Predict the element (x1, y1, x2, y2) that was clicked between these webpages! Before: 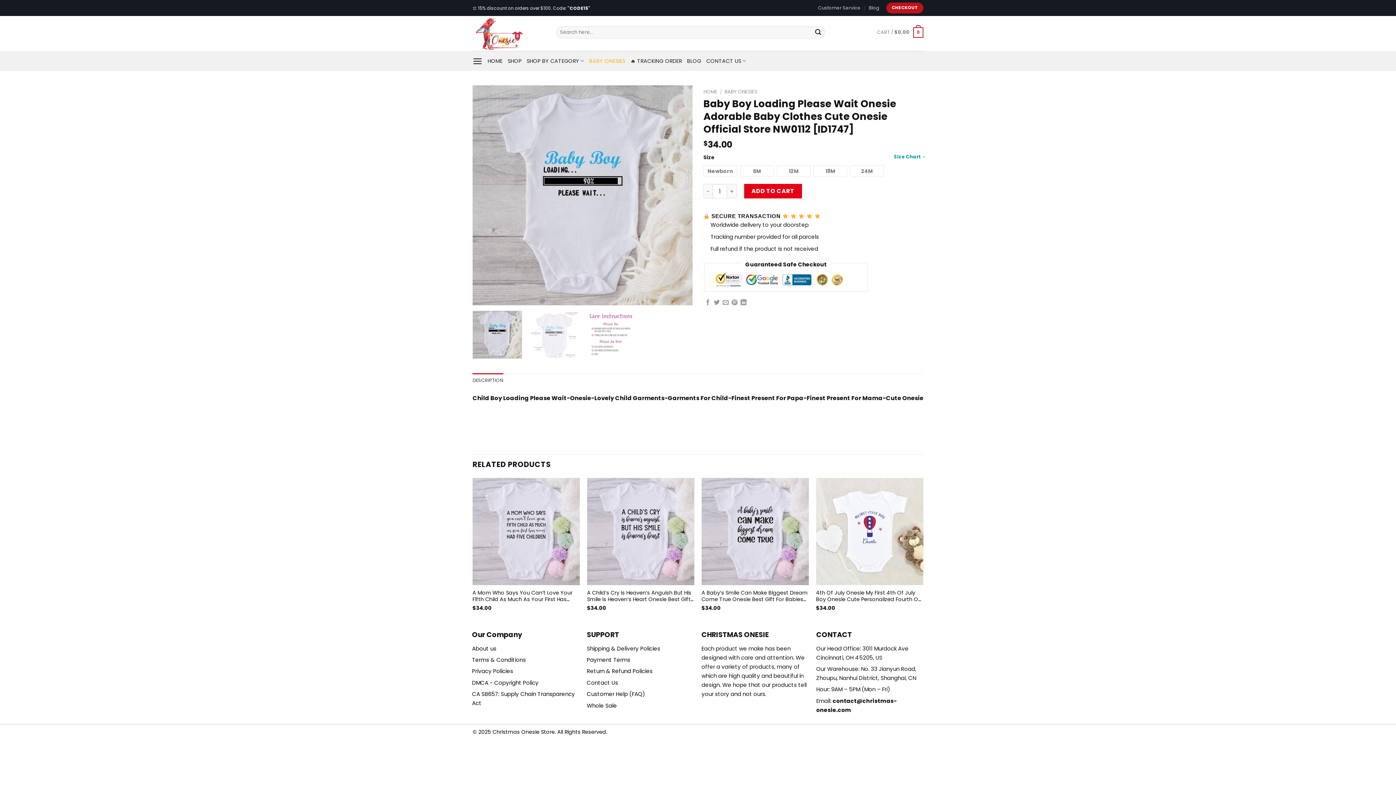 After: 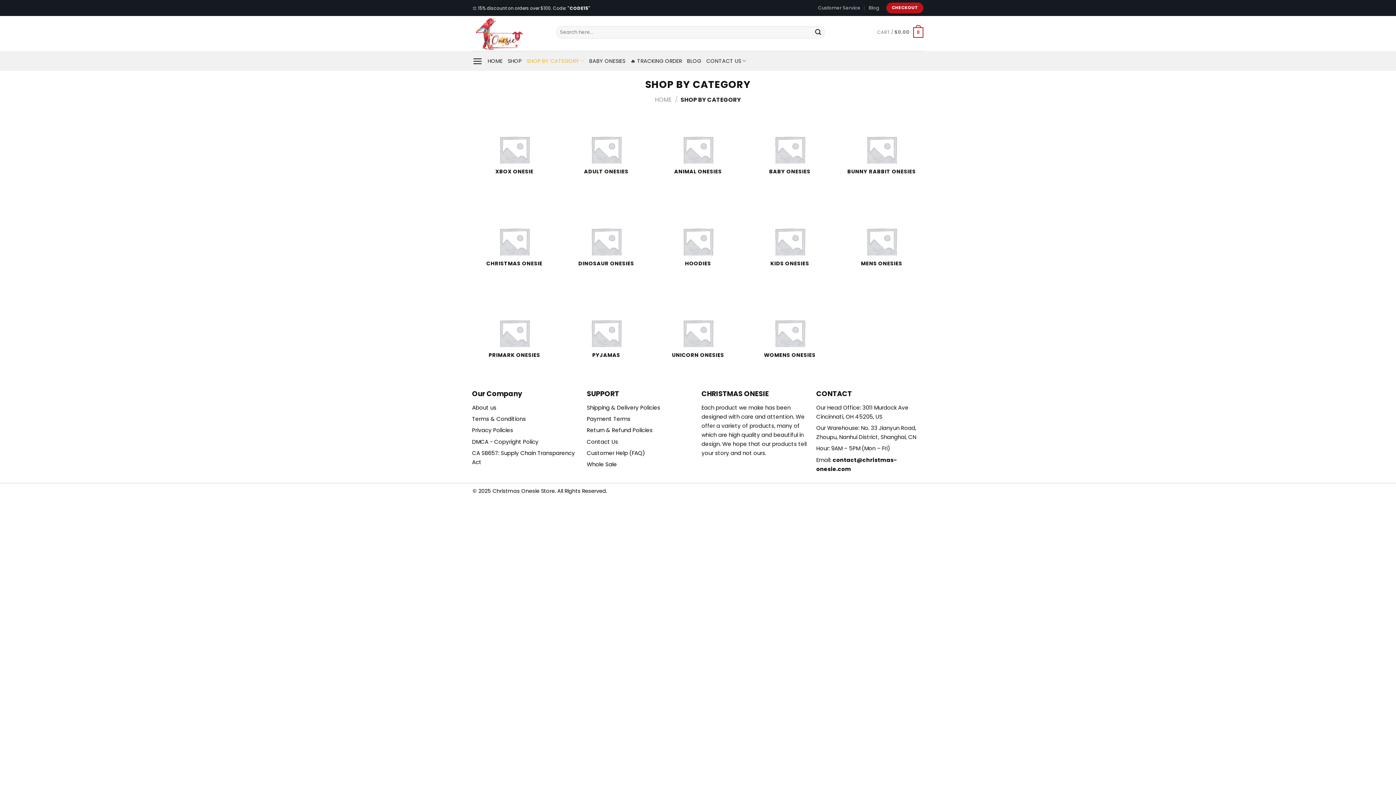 Action: bbox: (526, 53, 584, 68) label: SHOP BY CATEGORY